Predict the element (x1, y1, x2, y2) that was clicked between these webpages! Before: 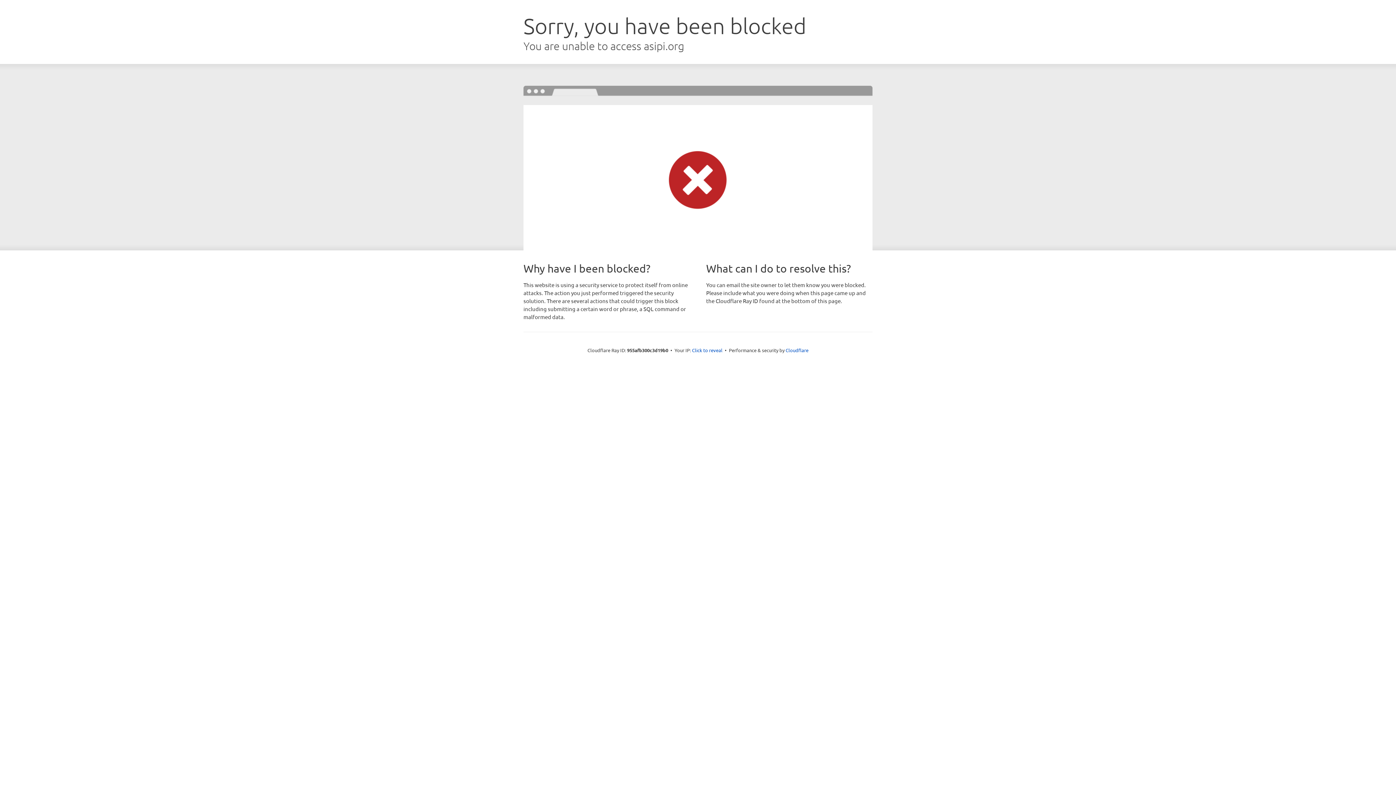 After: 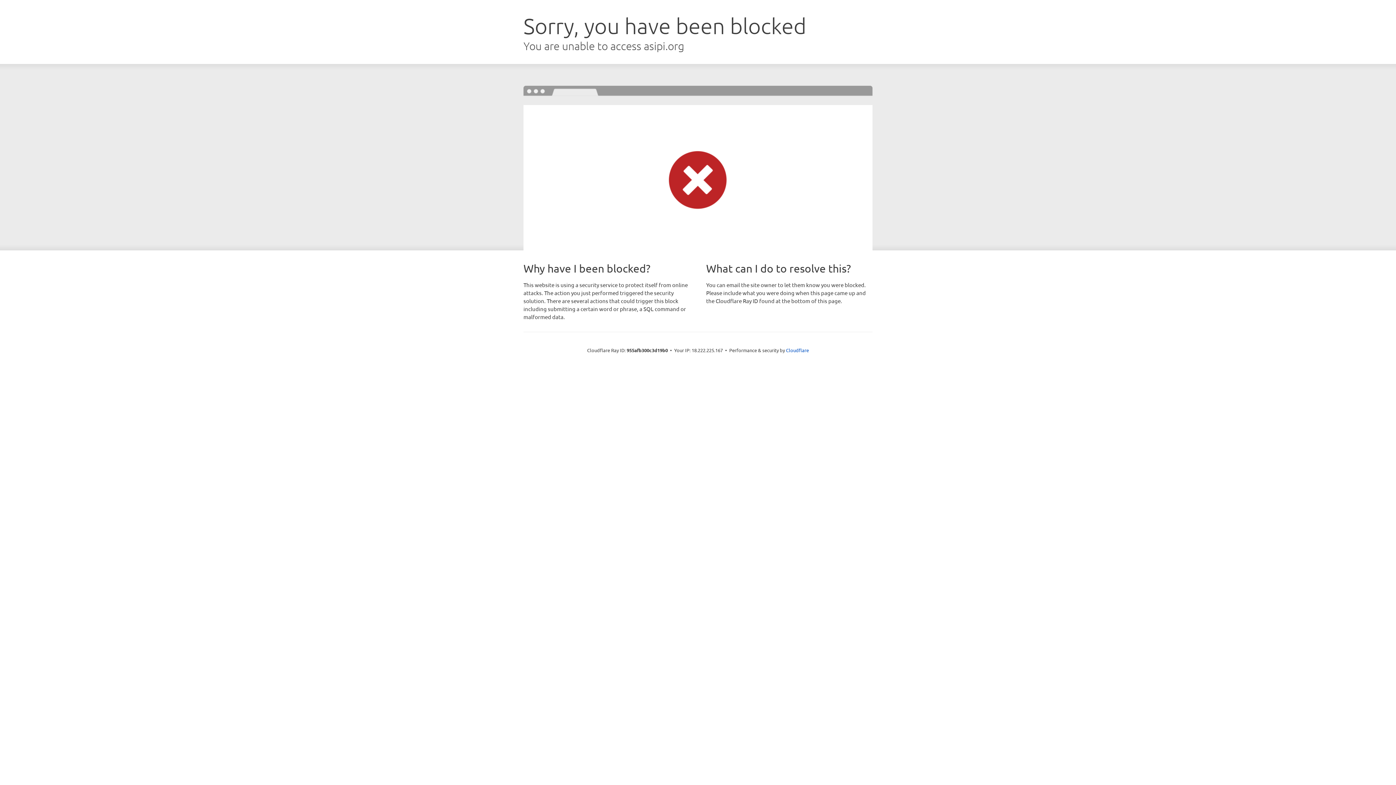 Action: bbox: (692, 346, 722, 353) label: Click to reveal